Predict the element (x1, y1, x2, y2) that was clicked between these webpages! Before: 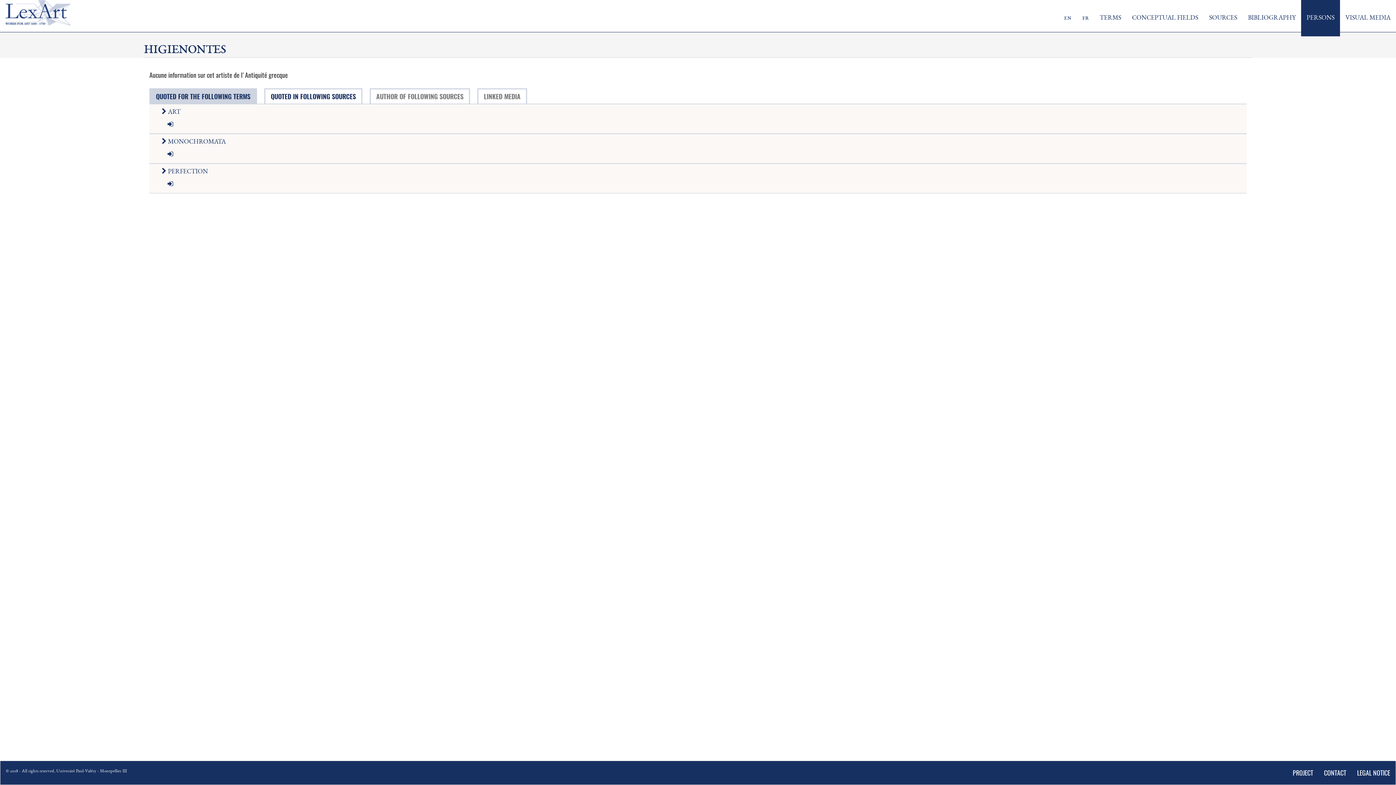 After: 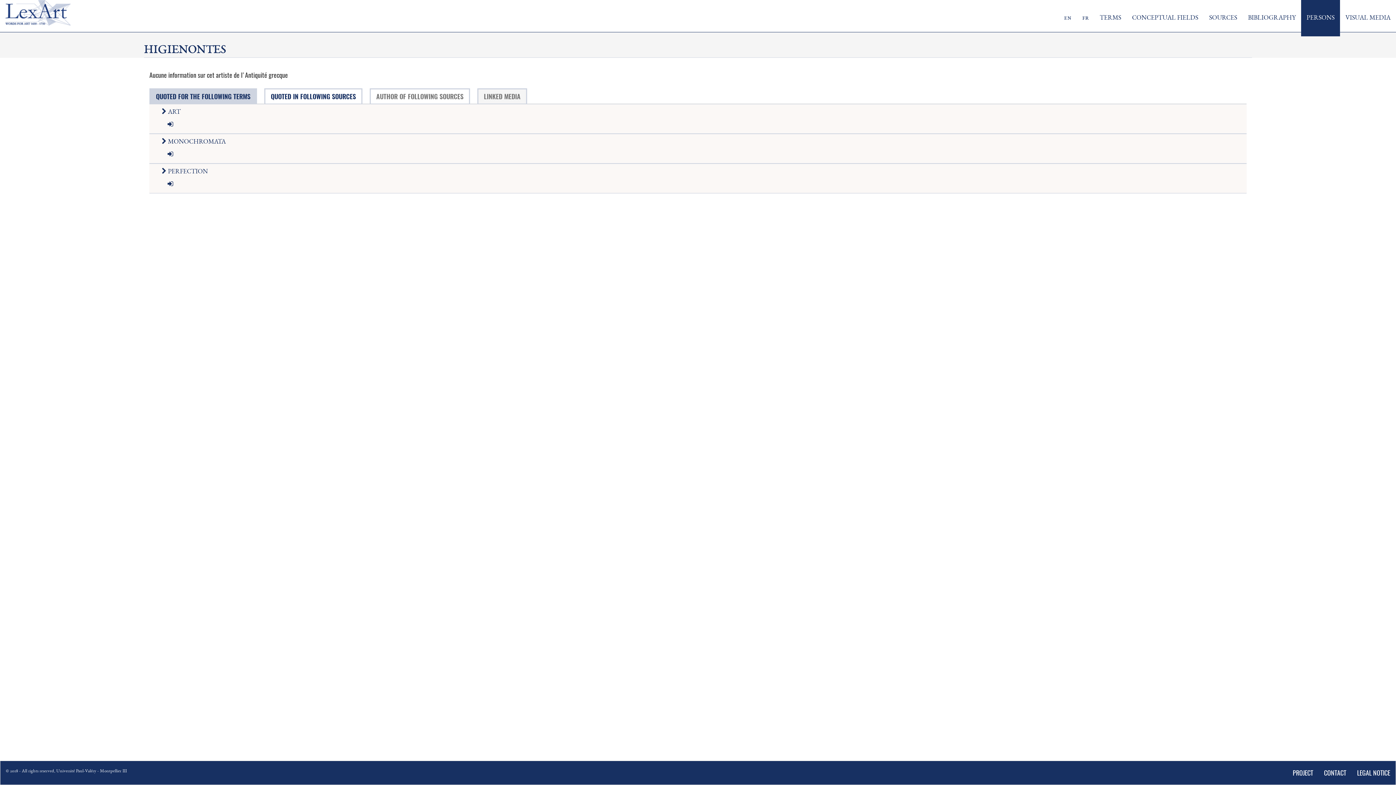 Action: label: LINKED MEDIA bbox: (477, 88, 527, 104)